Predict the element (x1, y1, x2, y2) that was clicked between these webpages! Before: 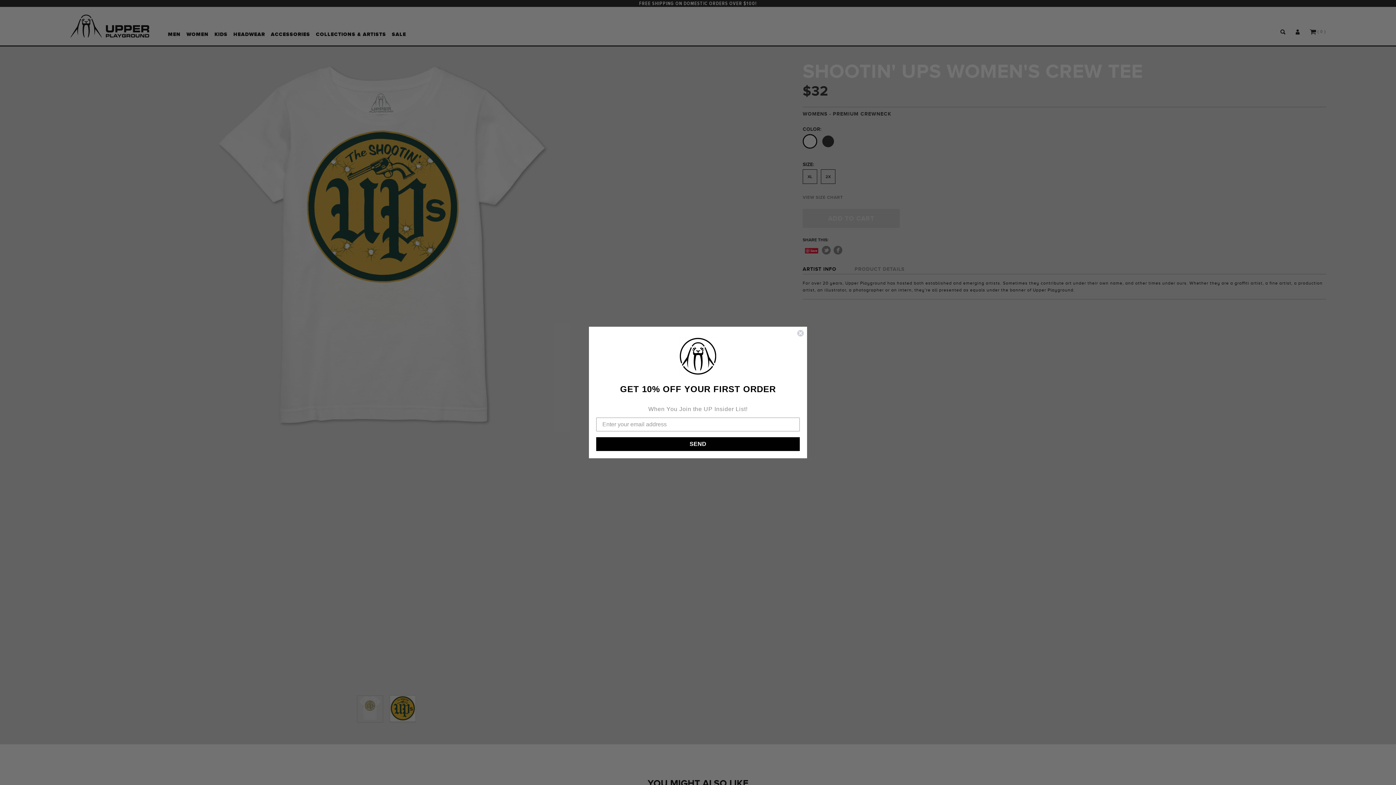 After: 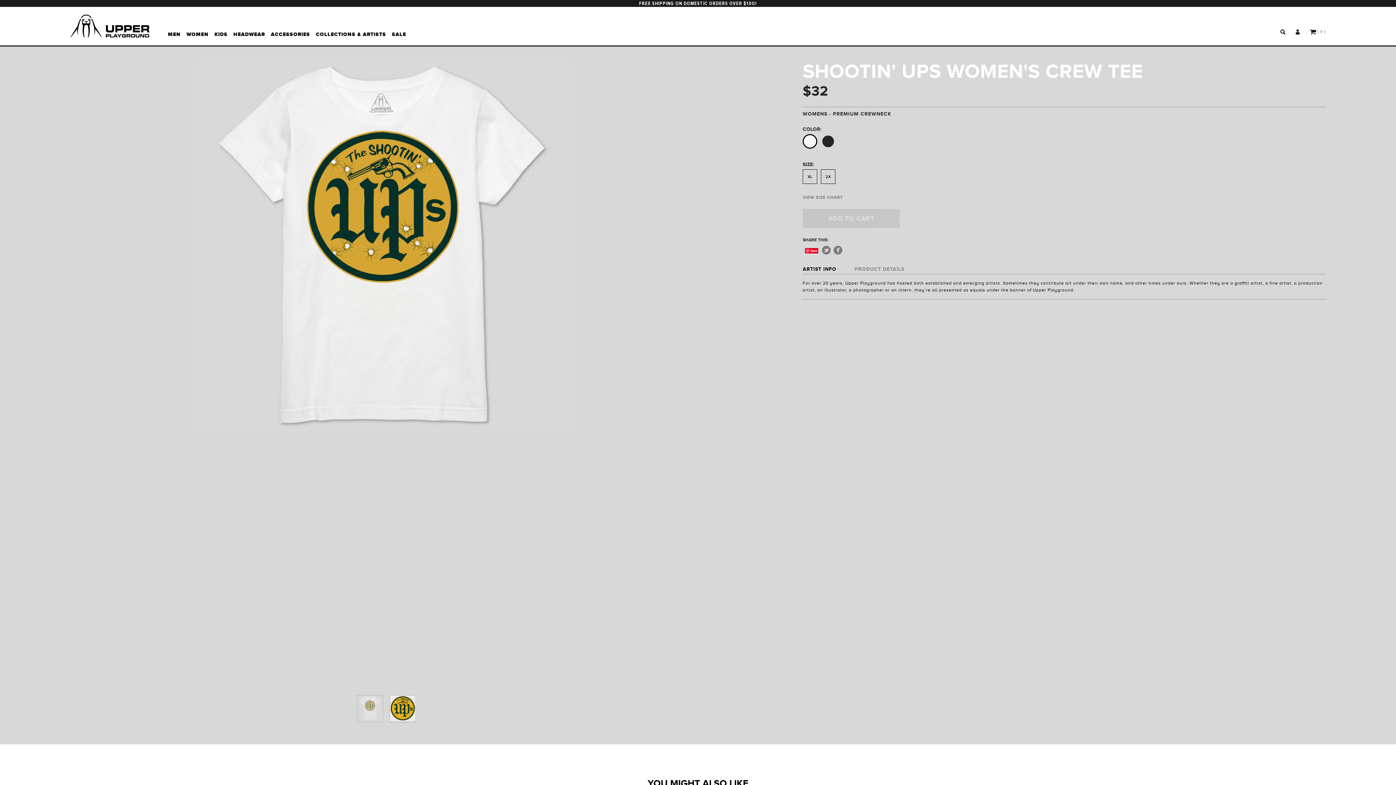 Action: label: Close dialog bbox: (797, 329, 804, 337)